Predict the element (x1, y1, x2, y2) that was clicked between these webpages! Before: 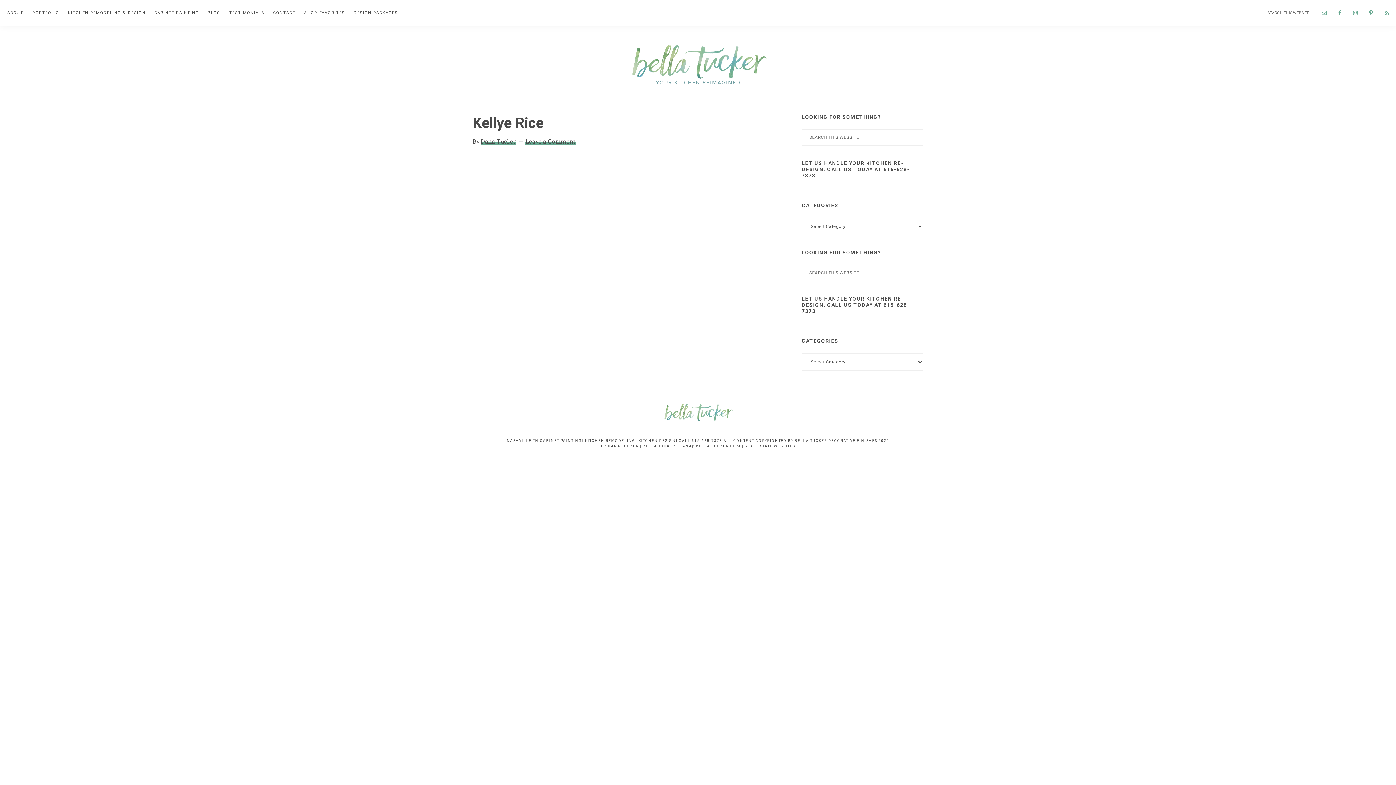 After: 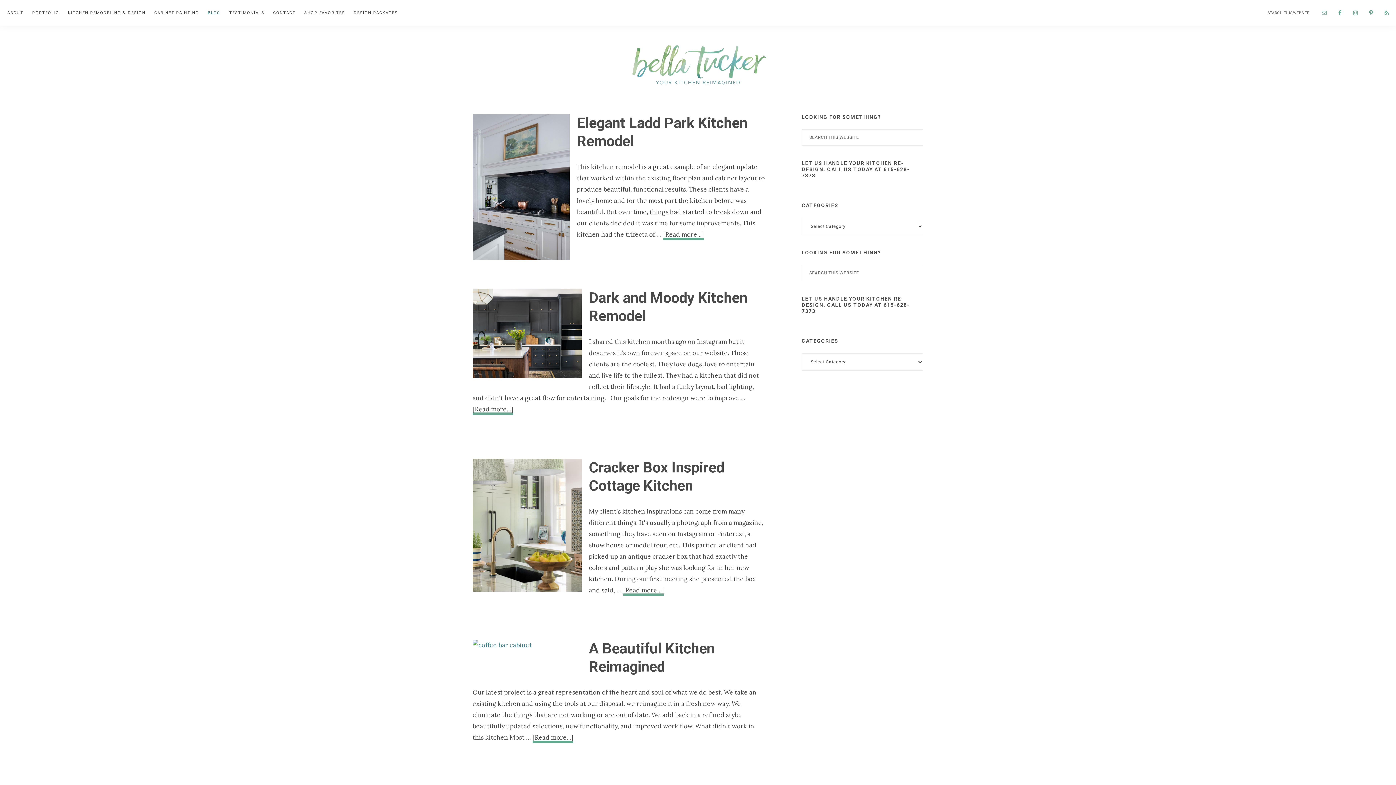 Action: bbox: (204, 3, 224, 22) label: BLOG